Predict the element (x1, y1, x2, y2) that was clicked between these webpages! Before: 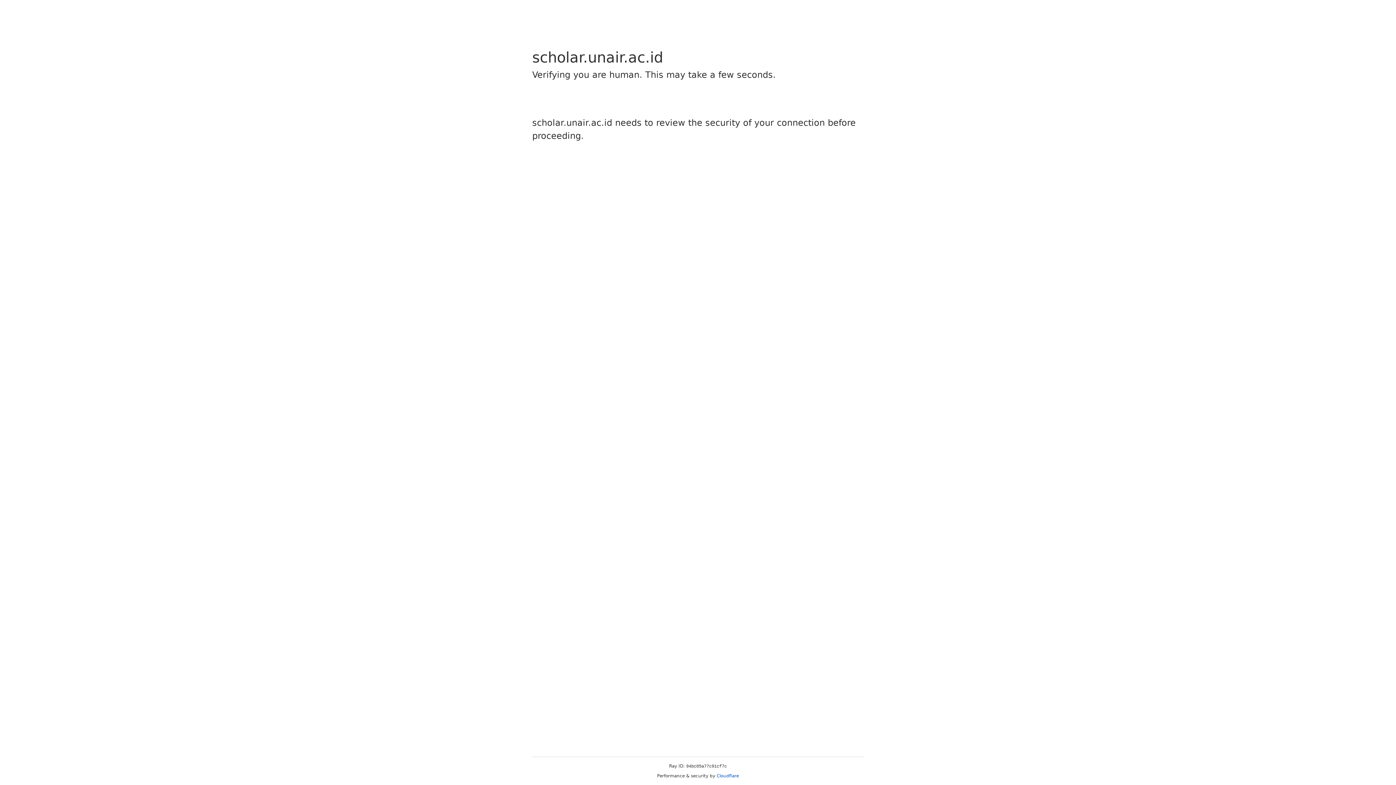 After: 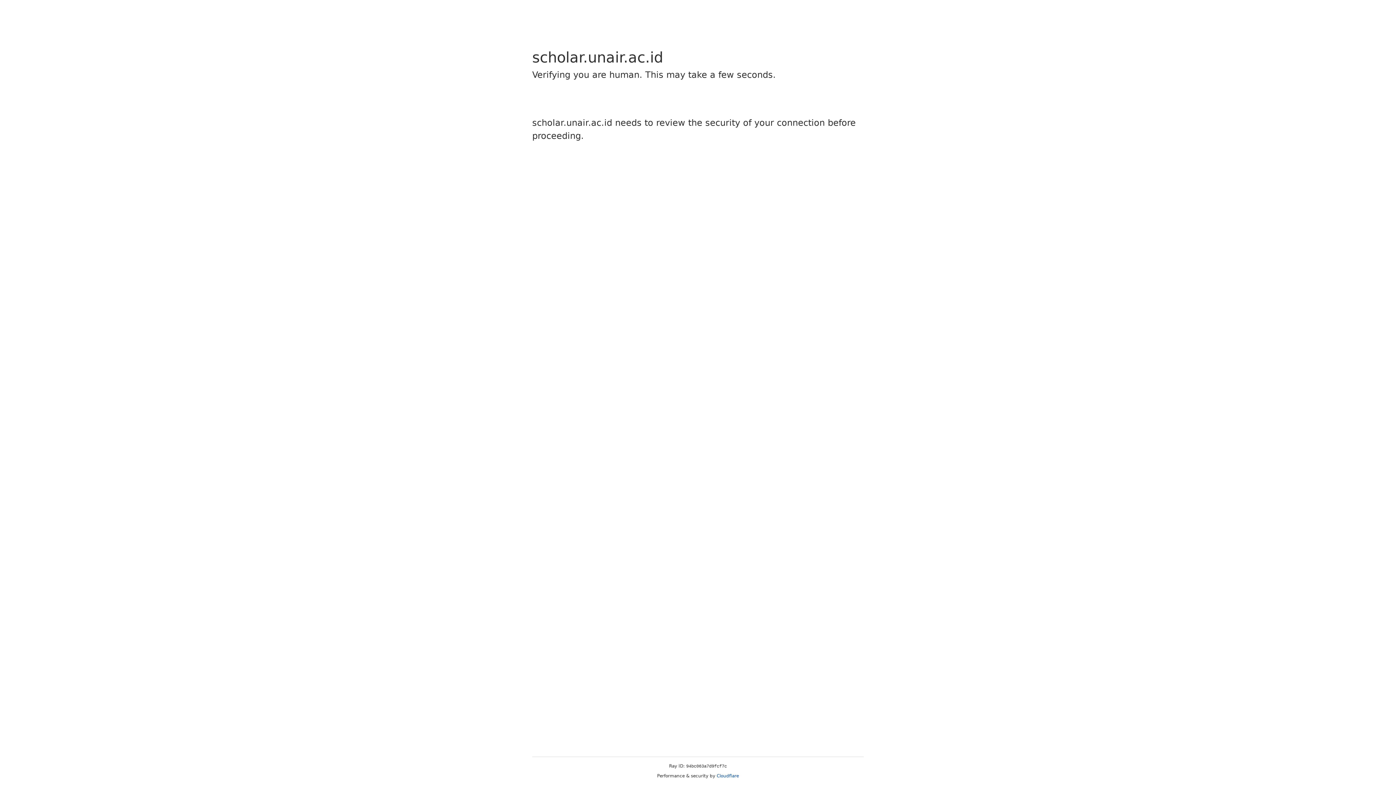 Action: bbox: (716, 773, 739, 778) label: Cloudflare